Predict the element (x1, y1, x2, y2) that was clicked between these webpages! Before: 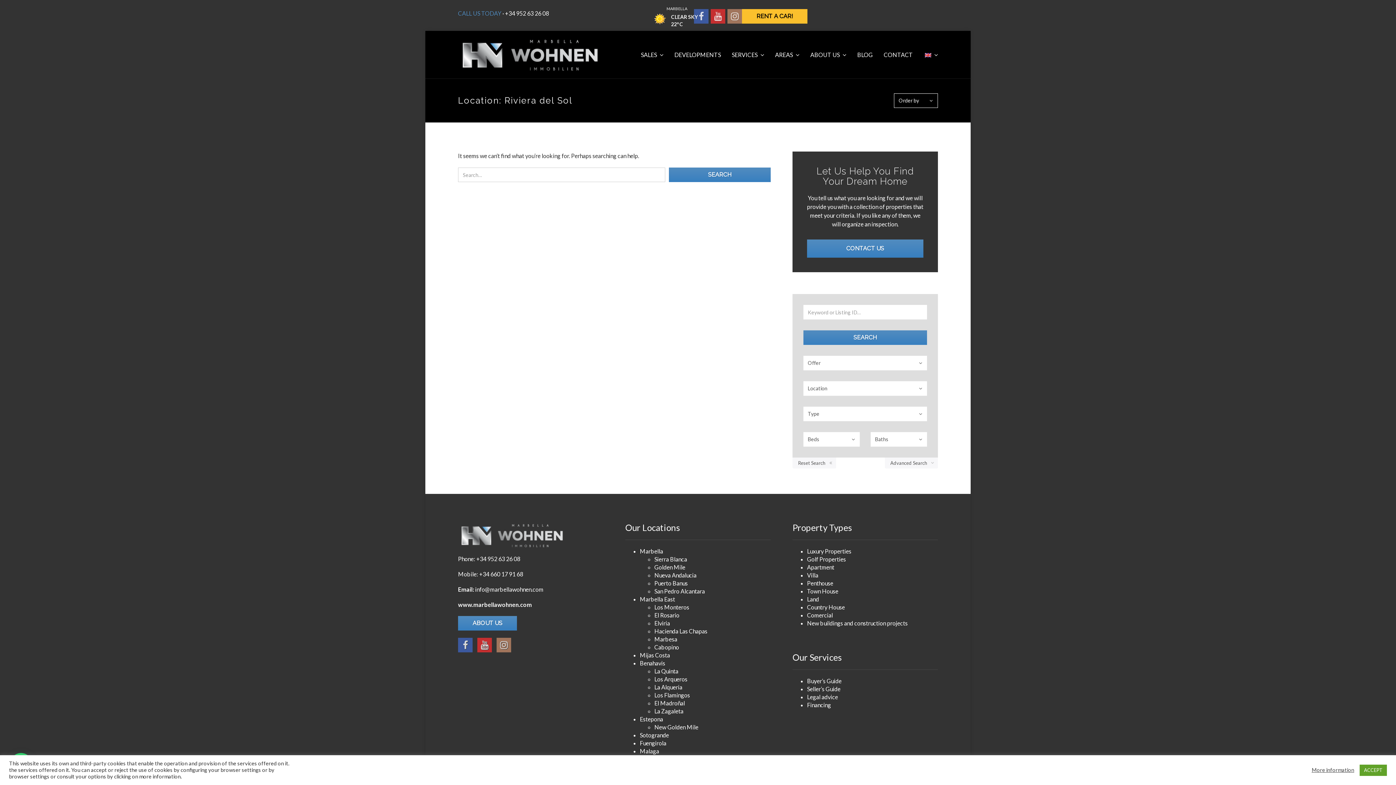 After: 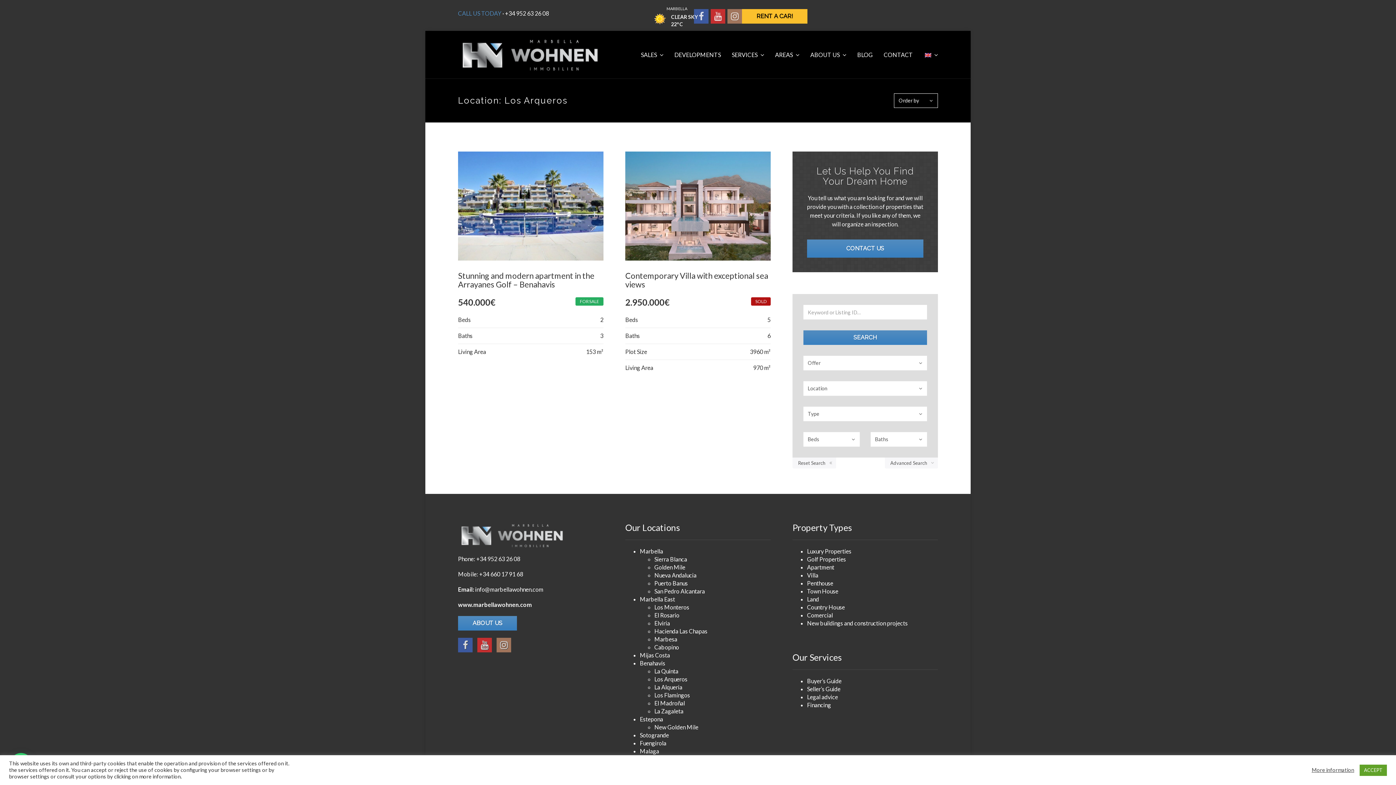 Action: bbox: (654, 676, 687, 682) label: Los Arqueros